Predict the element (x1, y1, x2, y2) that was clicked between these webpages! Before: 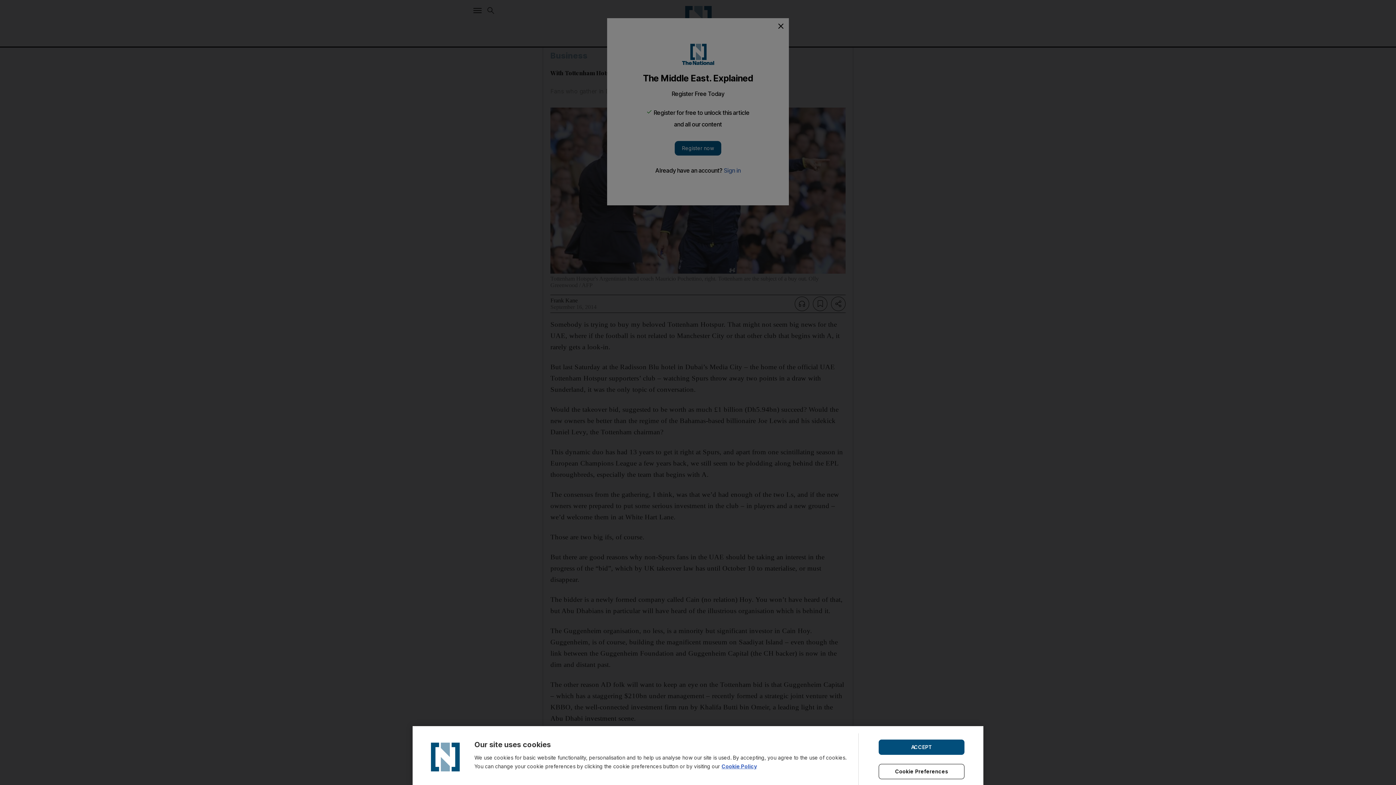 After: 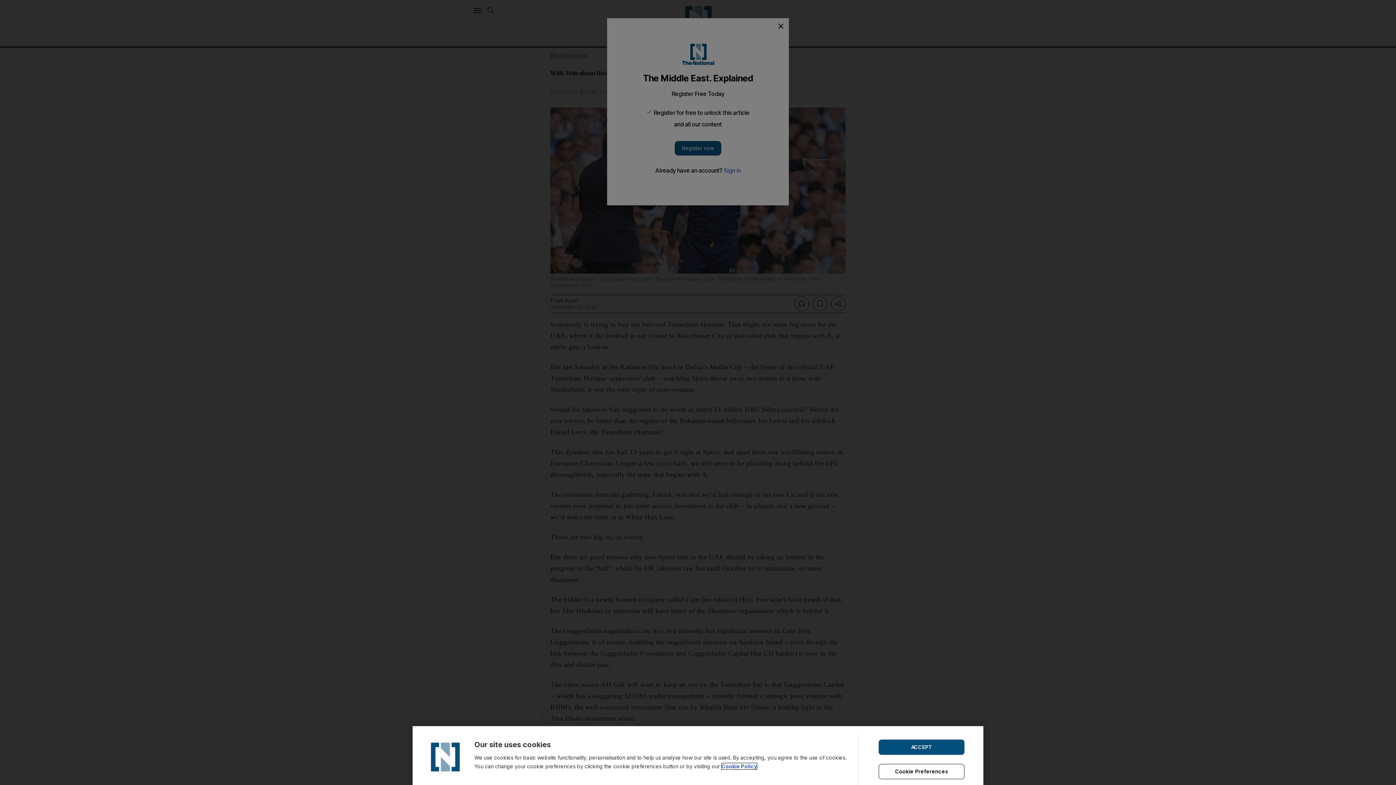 Action: label: Cookie Policy bbox: (721, 763, 757, 769)